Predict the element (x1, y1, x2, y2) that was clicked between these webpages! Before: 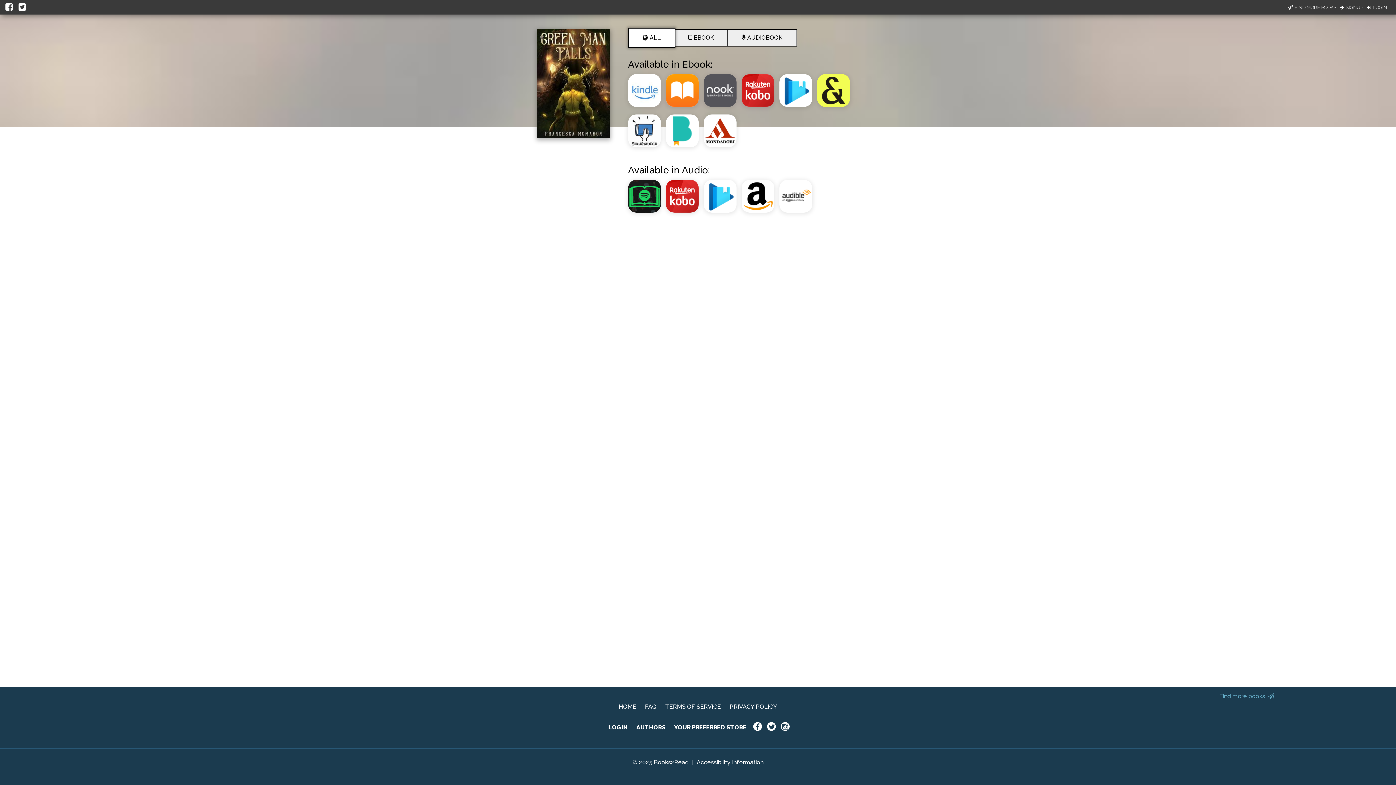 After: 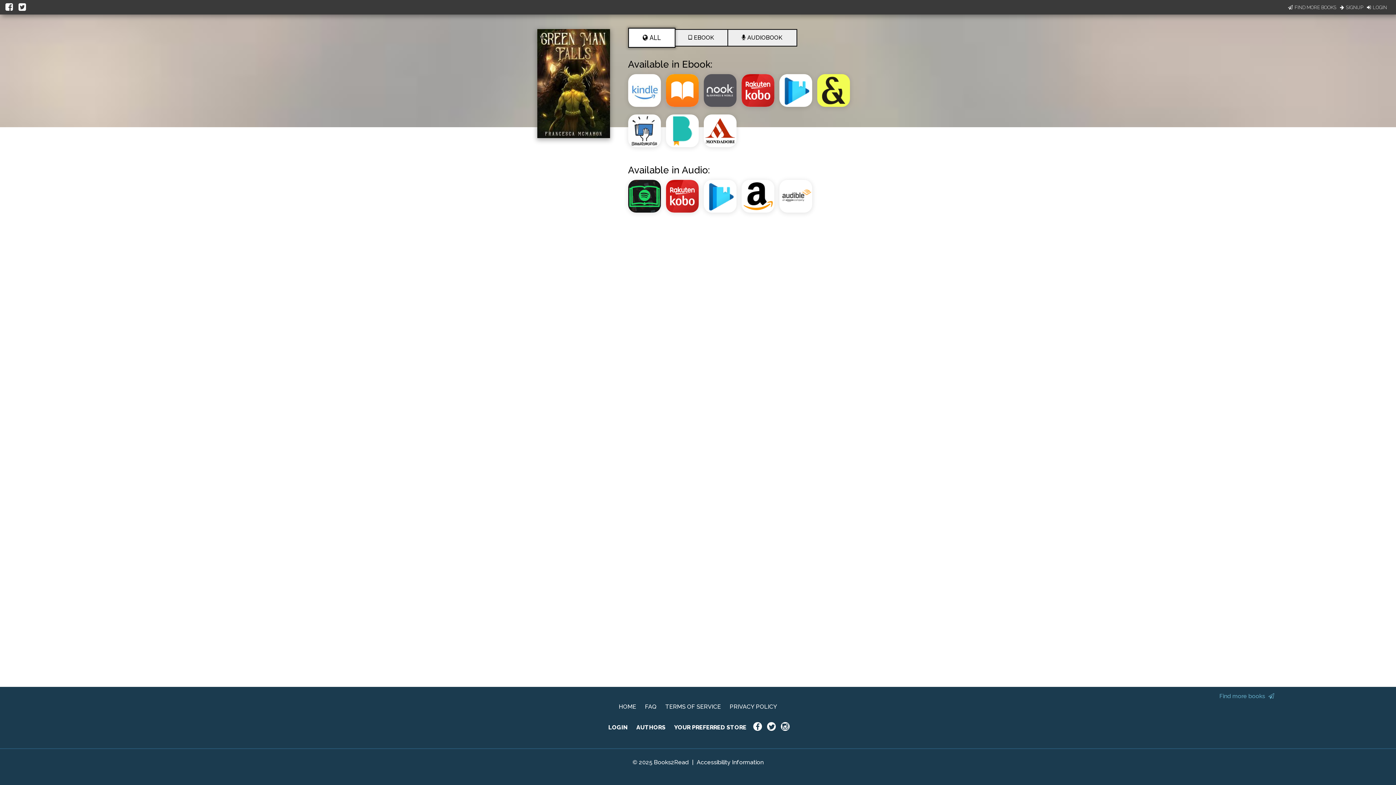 Action: bbox: (18, 0, 28, 13)